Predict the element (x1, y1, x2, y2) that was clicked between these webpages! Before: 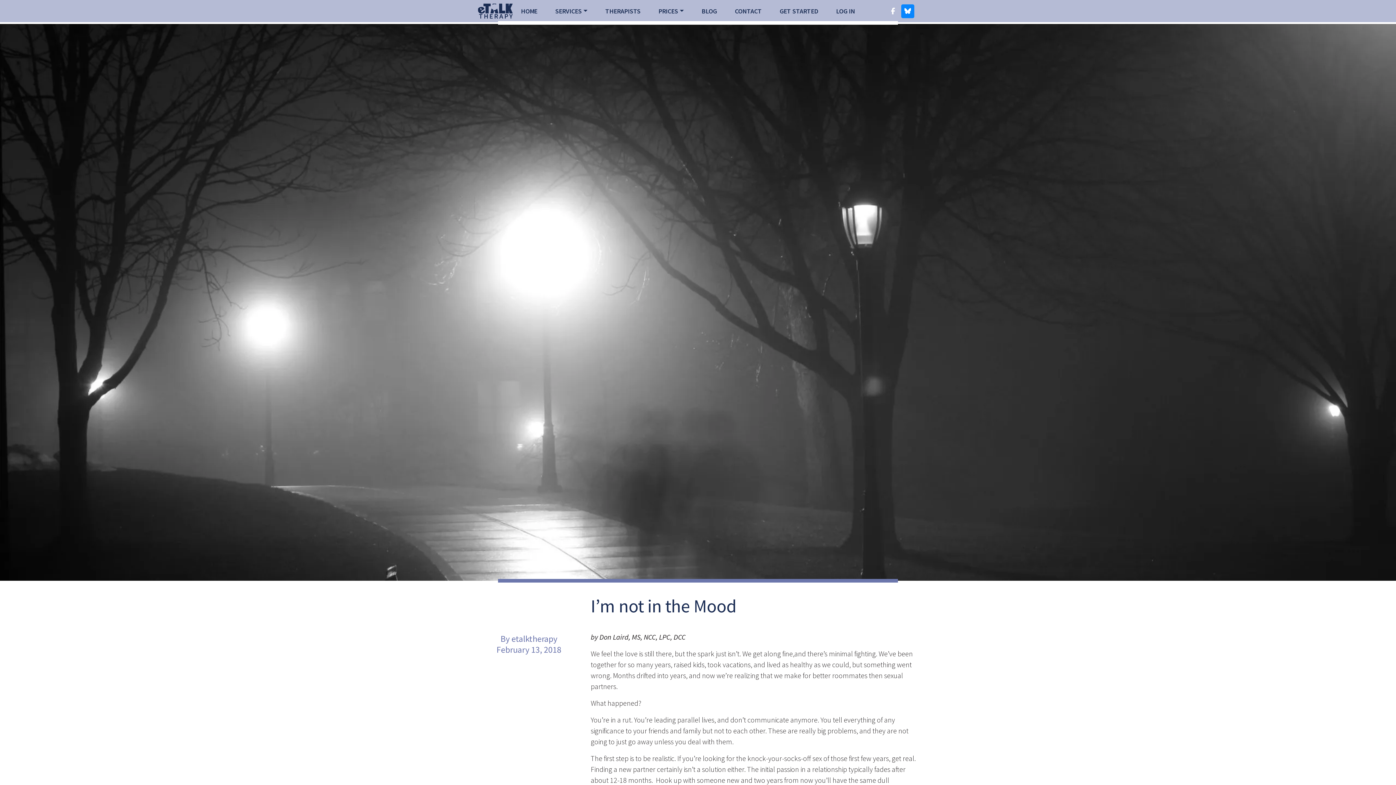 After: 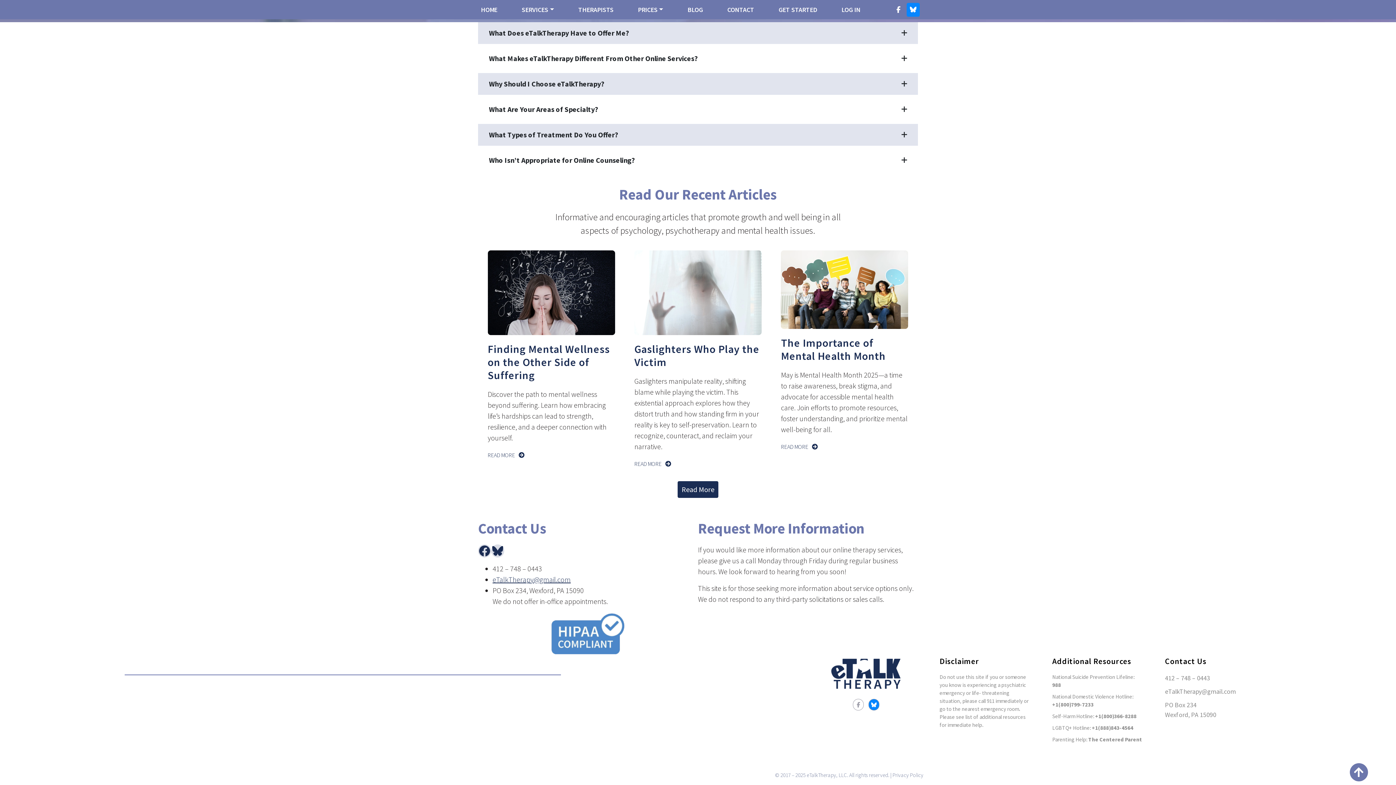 Action: label: CONTACT bbox: (732, 3, 764, 18)